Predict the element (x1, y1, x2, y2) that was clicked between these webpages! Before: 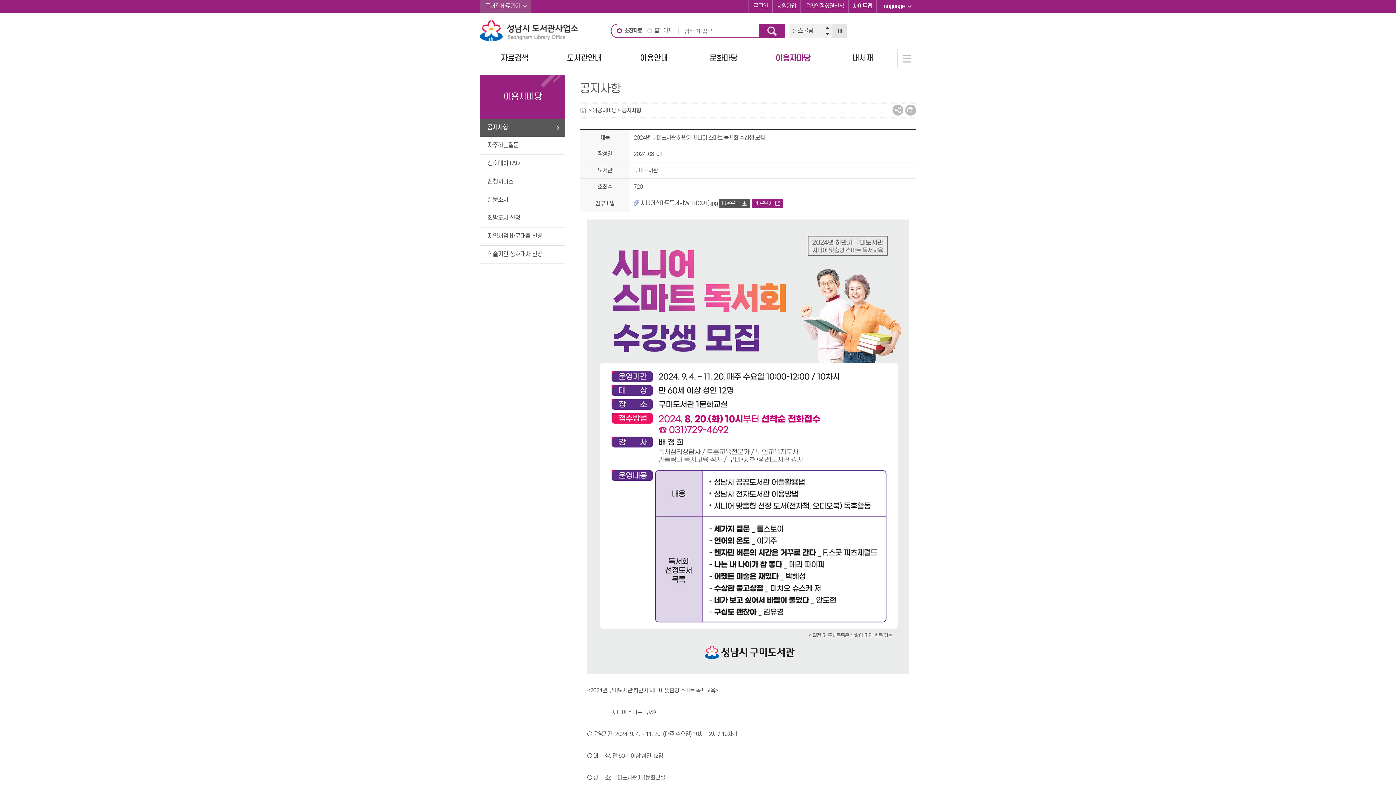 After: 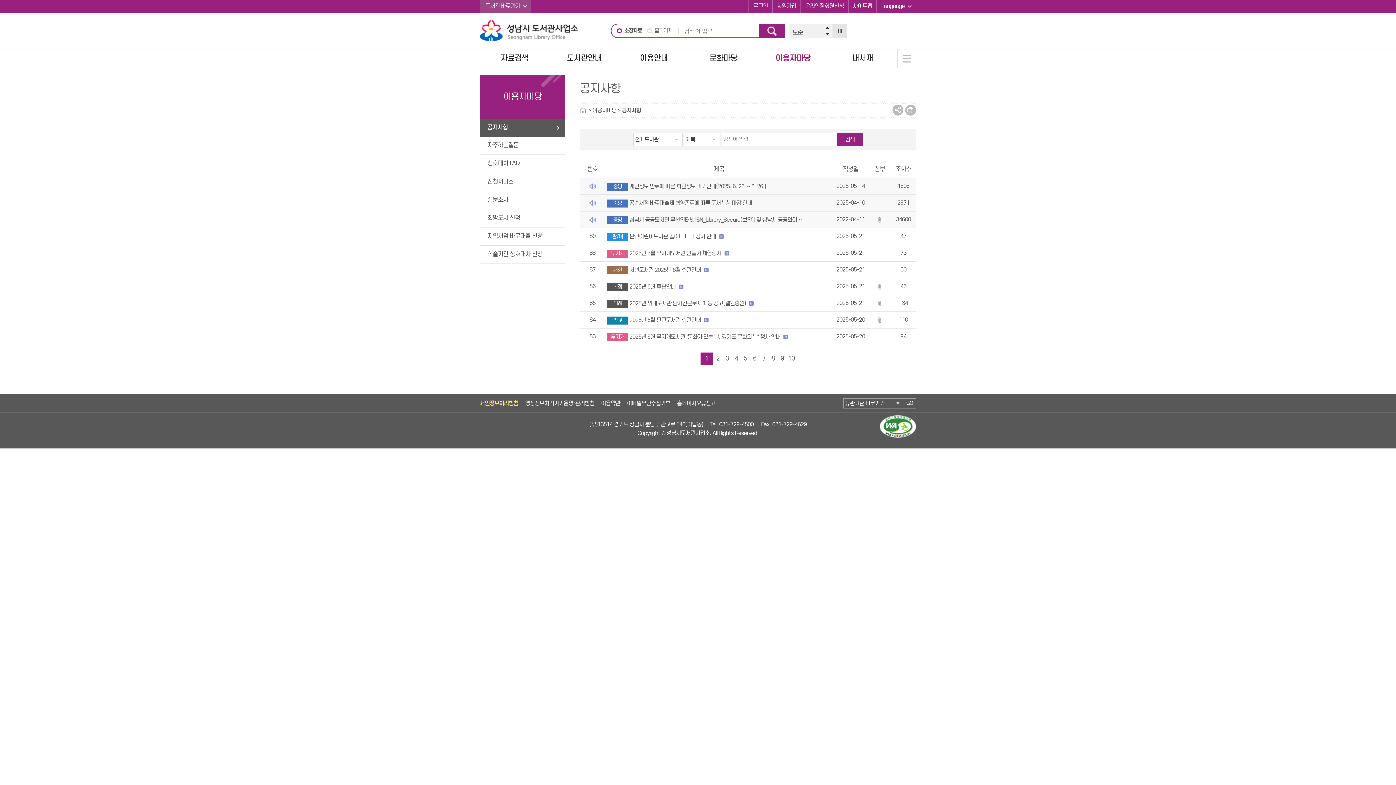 Action: label: 공지사항 bbox: (480, 118, 565, 136)